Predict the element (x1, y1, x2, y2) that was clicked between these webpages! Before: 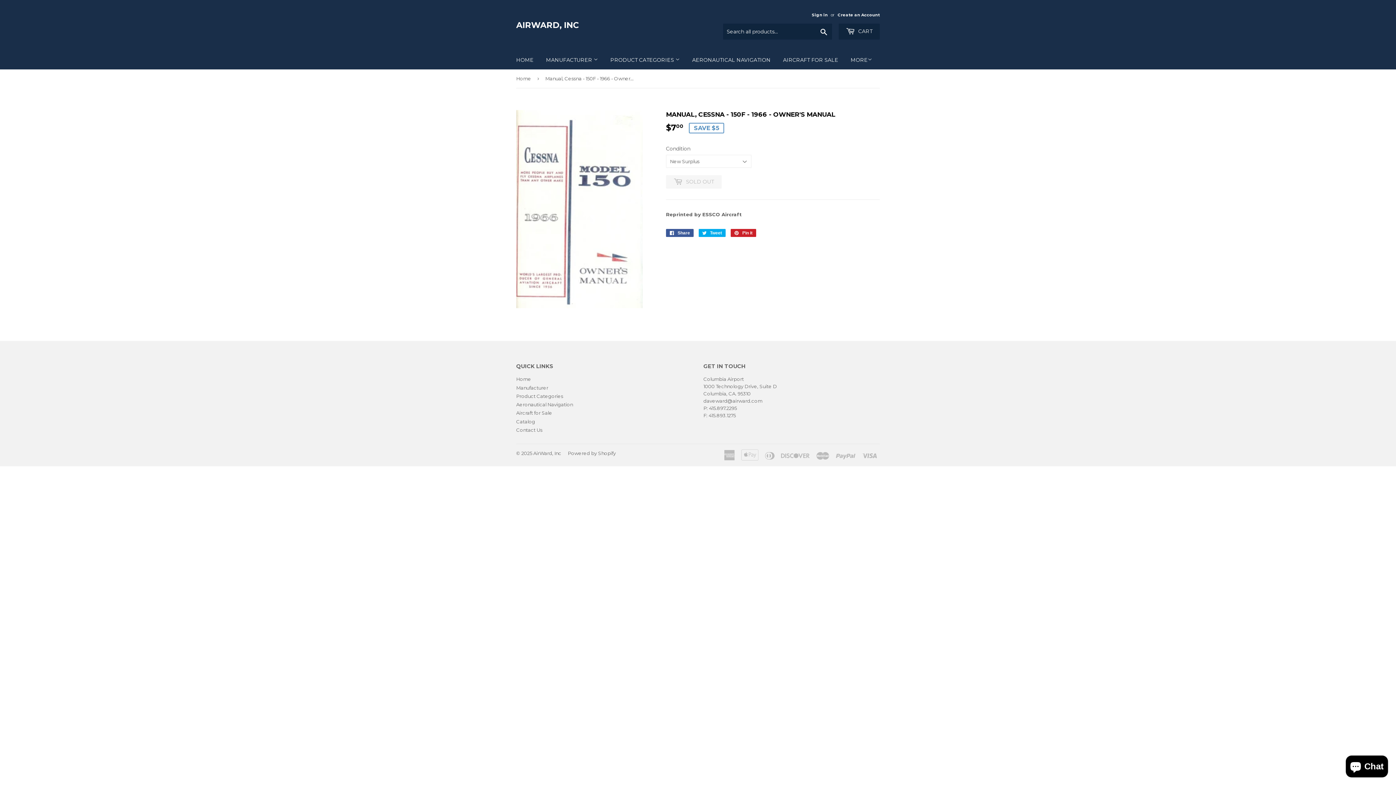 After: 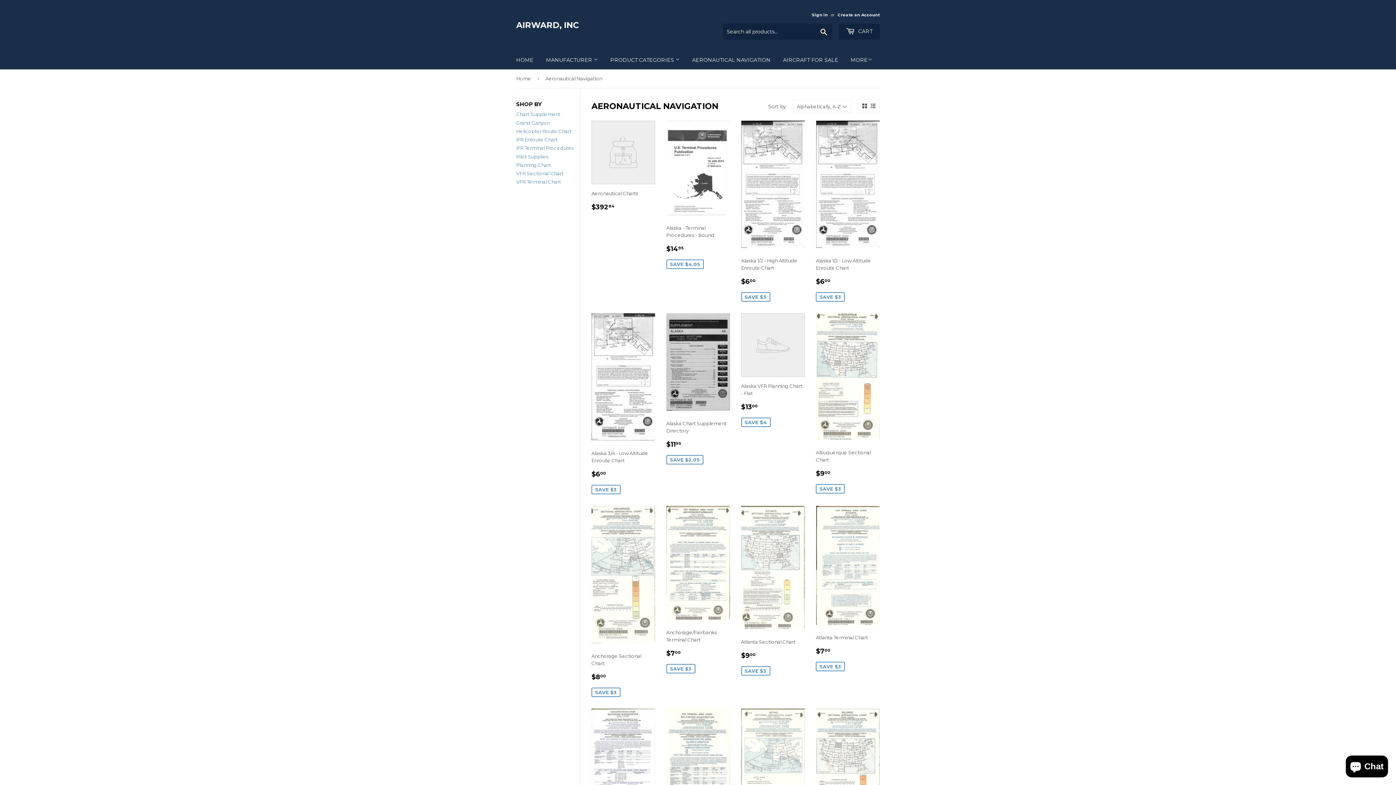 Action: bbox: (516, 401, 573, 407) label: Aeronautical Navigation